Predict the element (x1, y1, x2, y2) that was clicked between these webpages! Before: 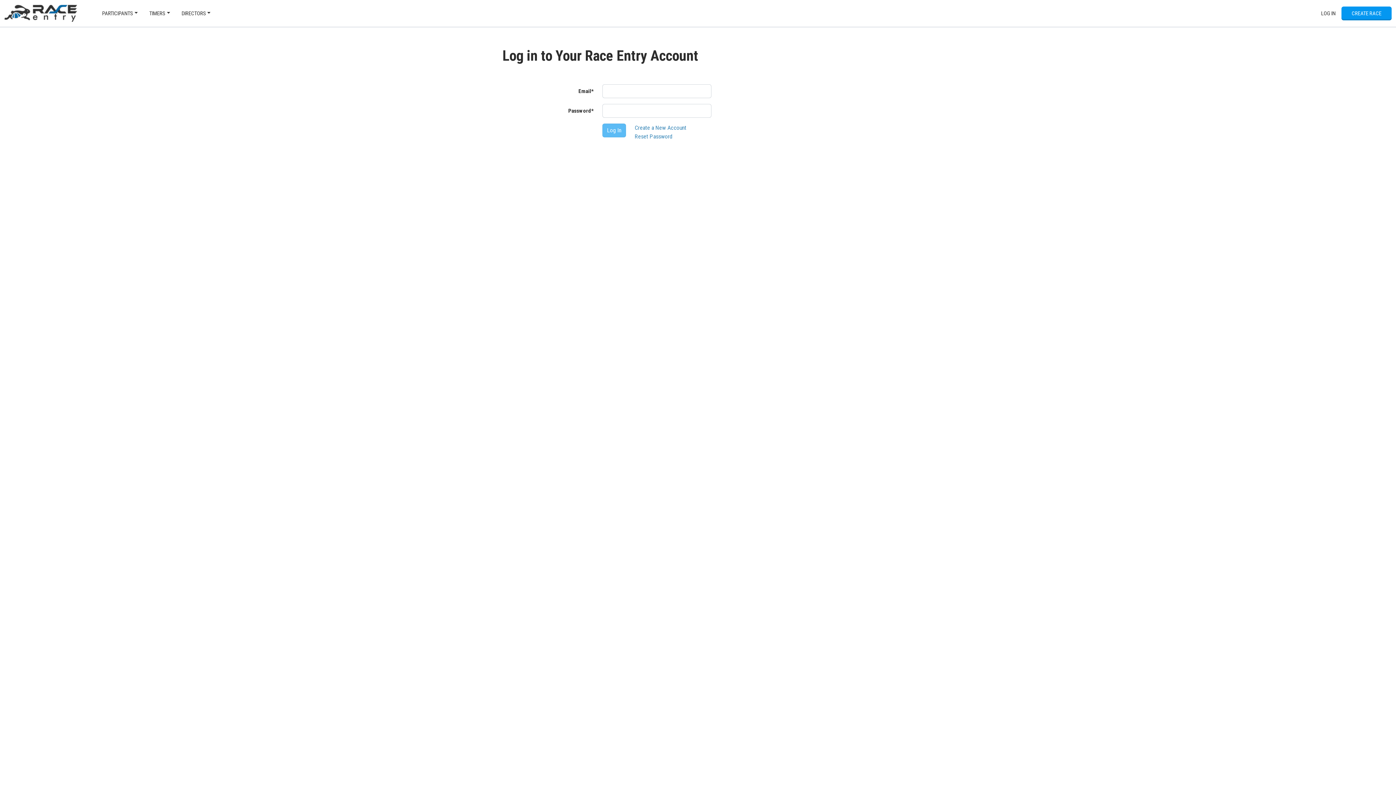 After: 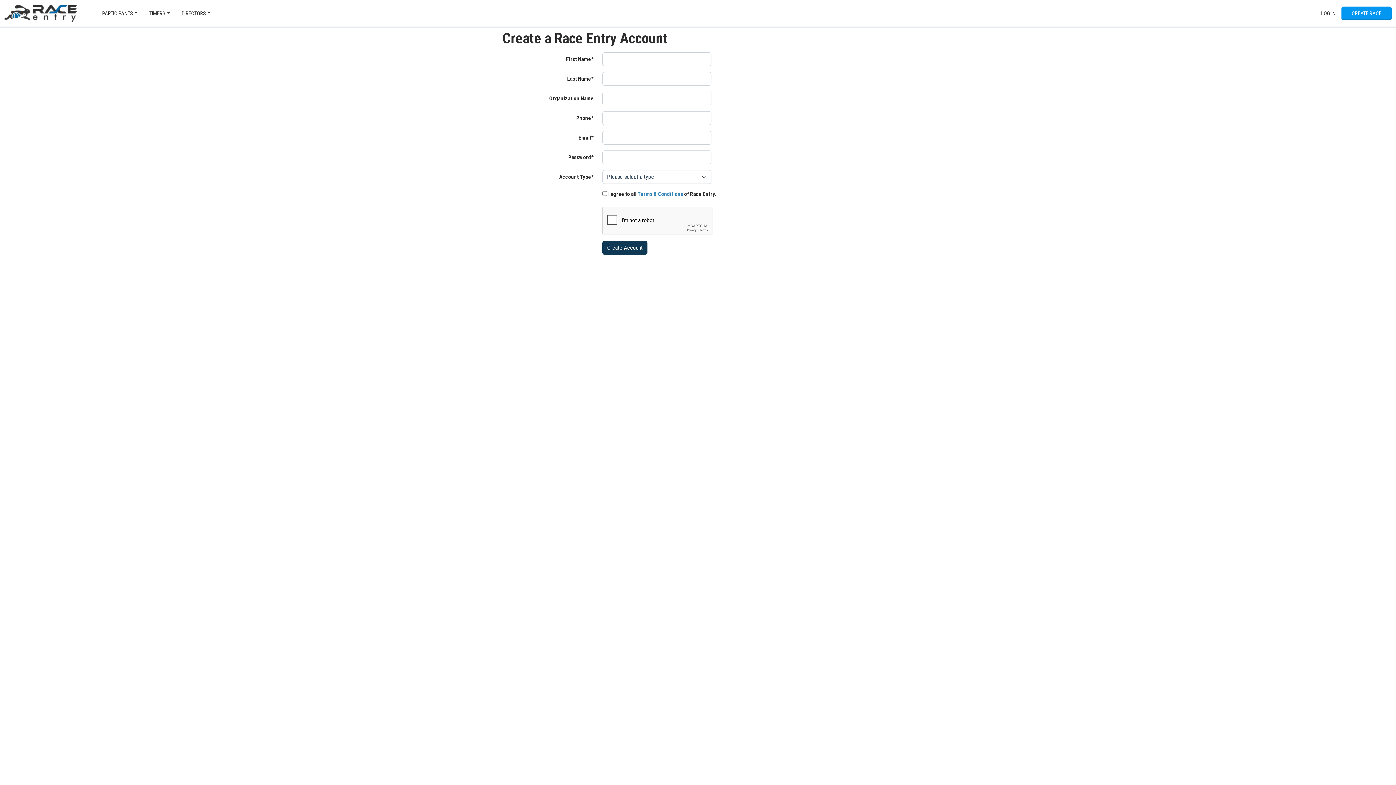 Action: bbox: (634, 124, 686, 131) label: Create a New Account